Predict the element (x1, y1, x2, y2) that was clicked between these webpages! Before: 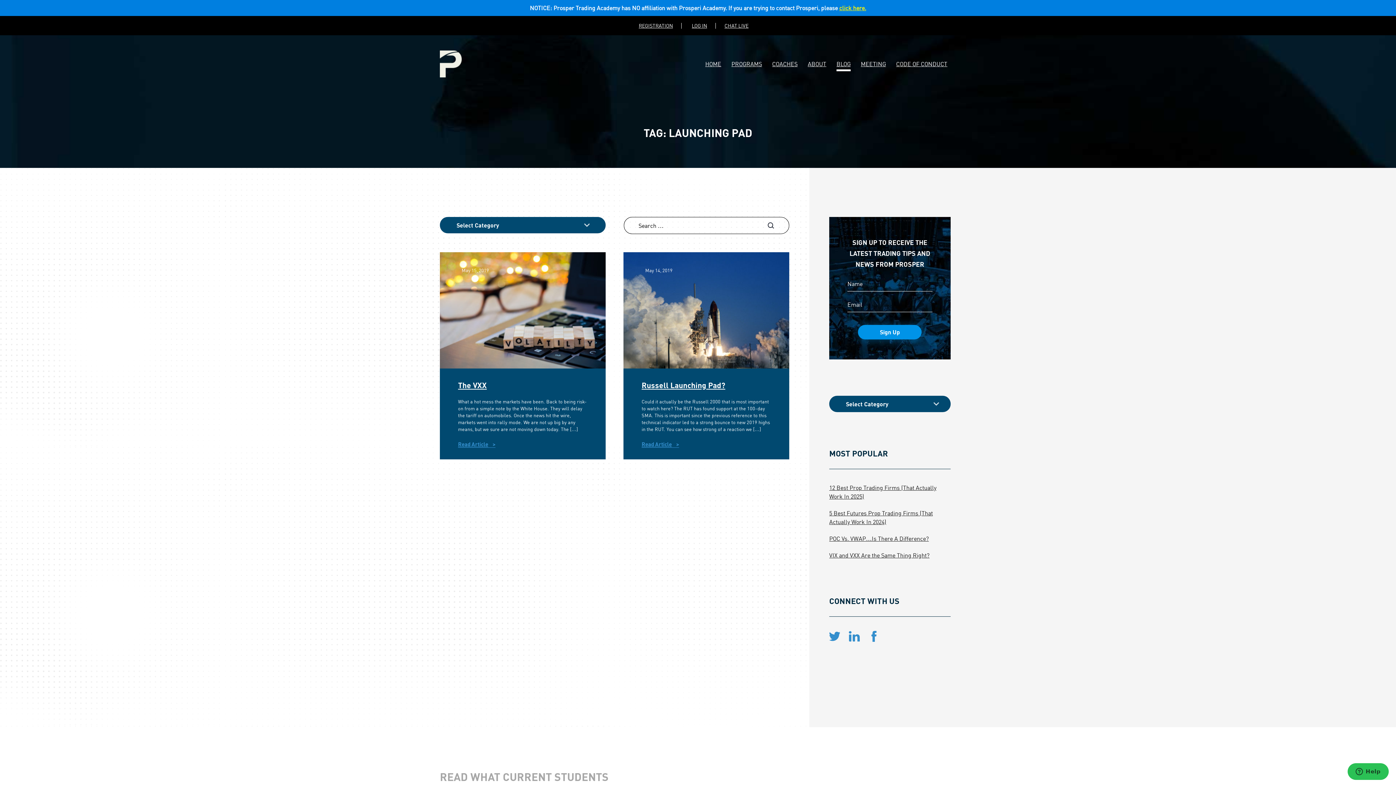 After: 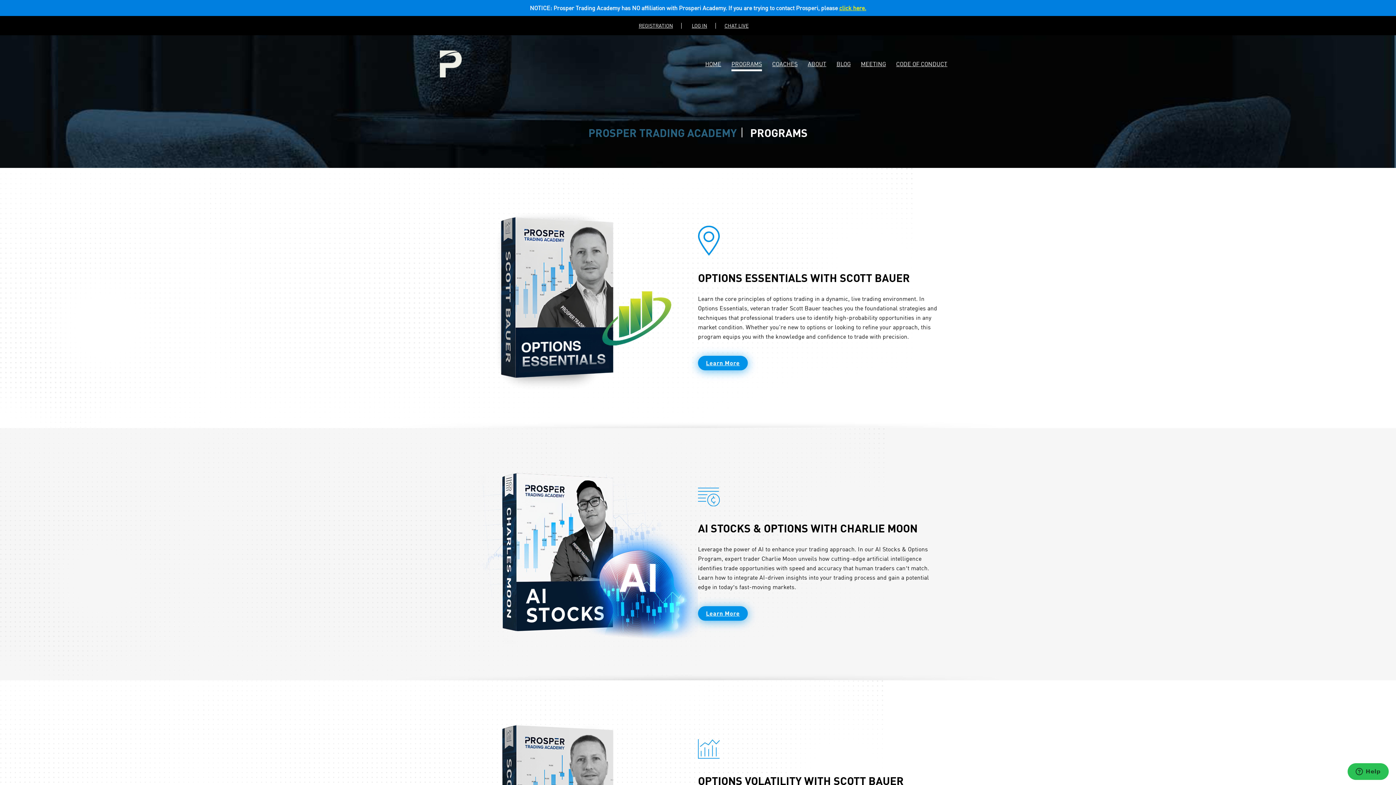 Action: label: PROGRAMS bbox: (731, 60, 762, 67)